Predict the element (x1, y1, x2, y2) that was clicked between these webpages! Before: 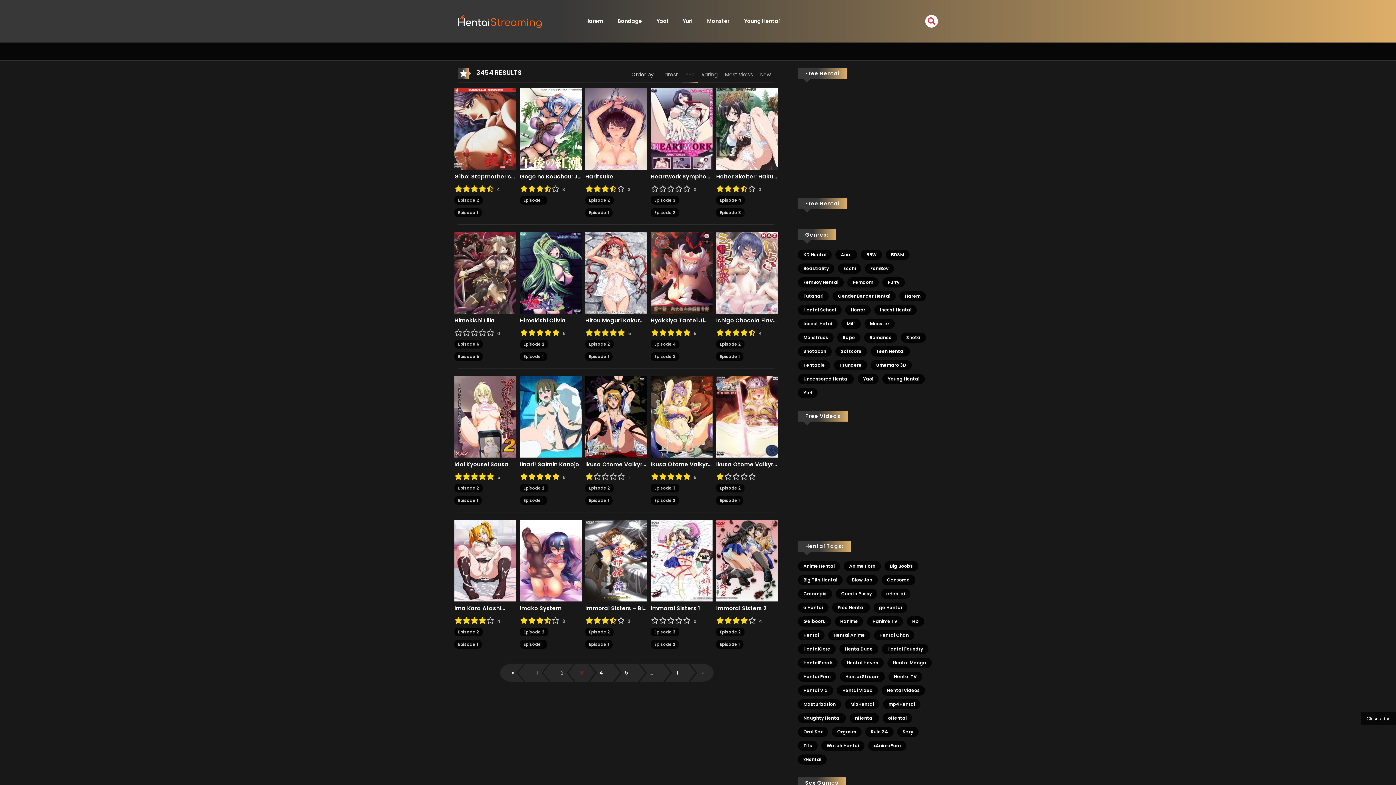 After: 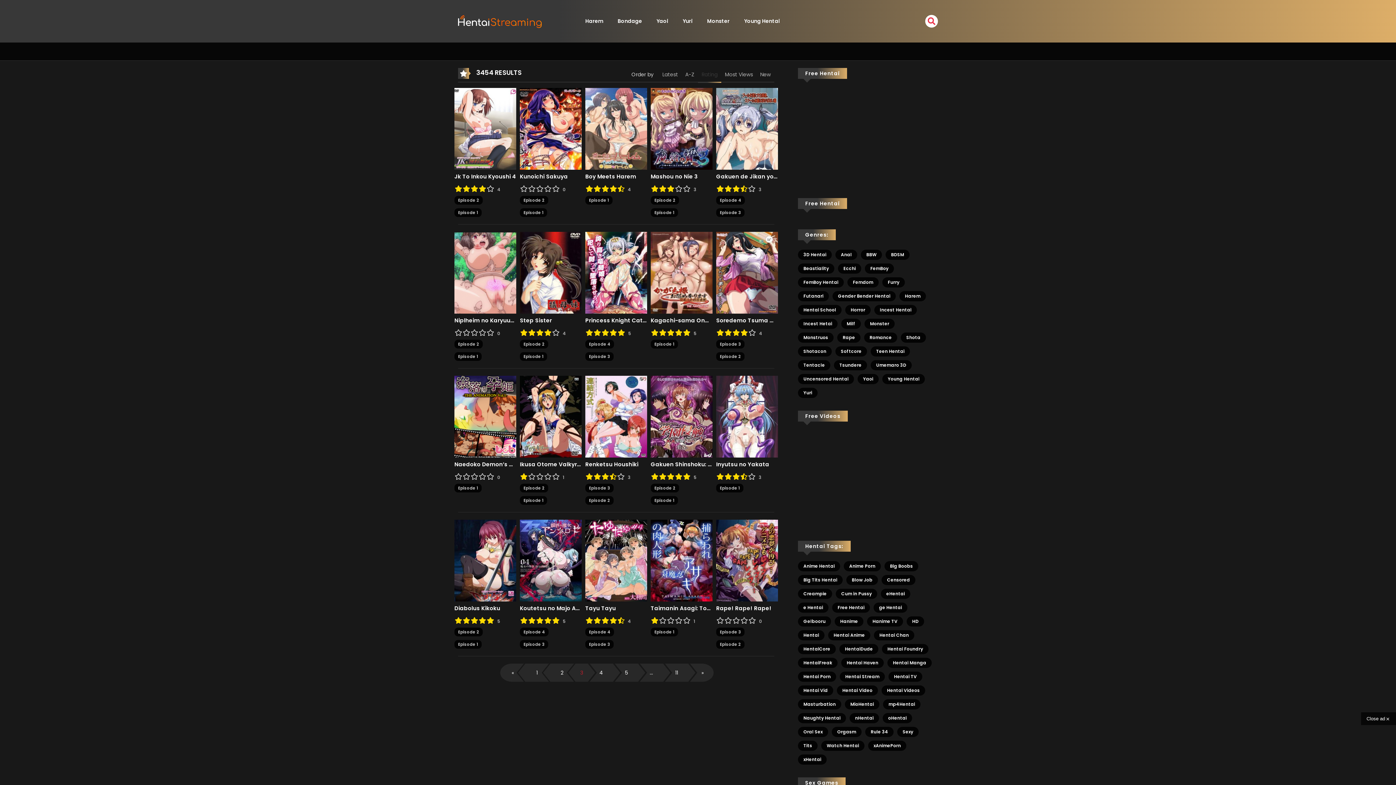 Action: bbox: (698, 68, 721, 81) label: Rating